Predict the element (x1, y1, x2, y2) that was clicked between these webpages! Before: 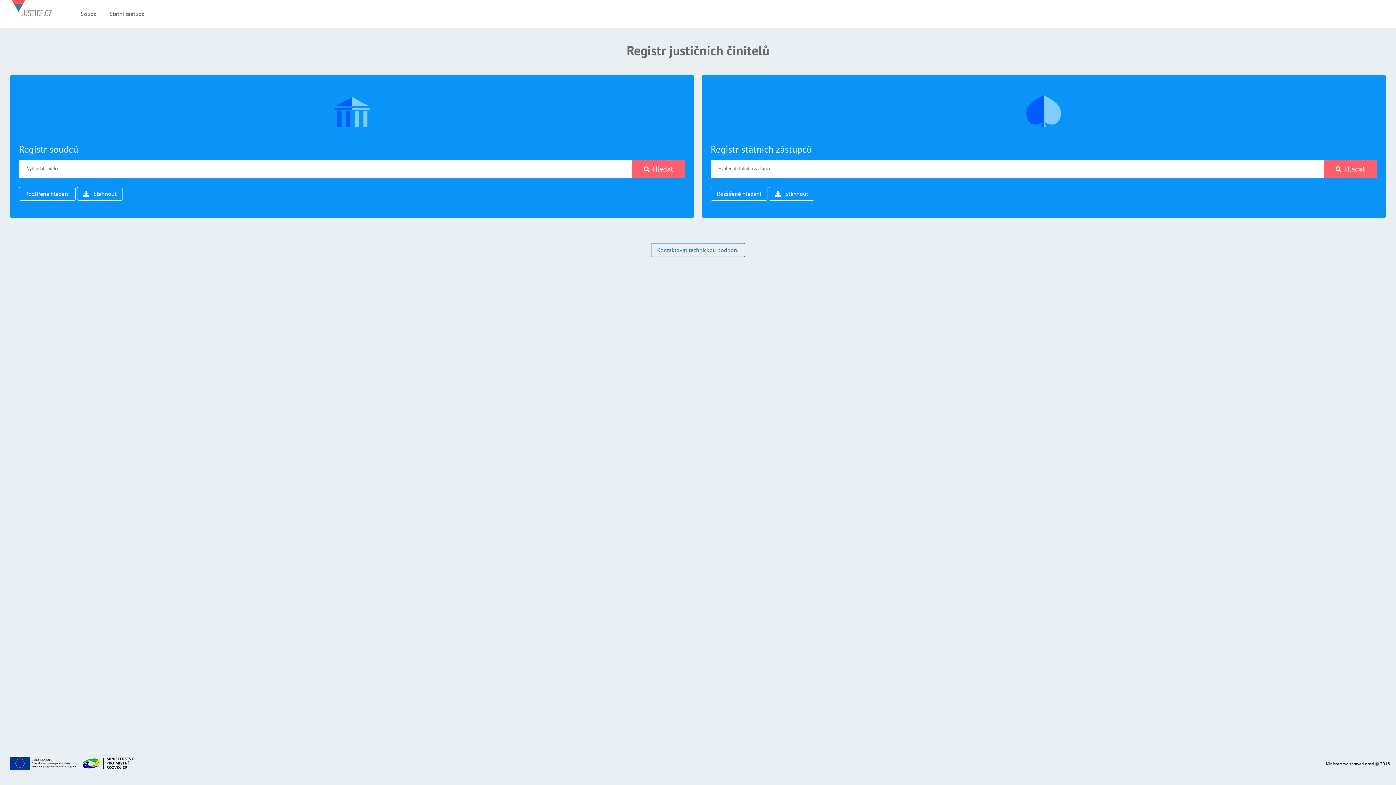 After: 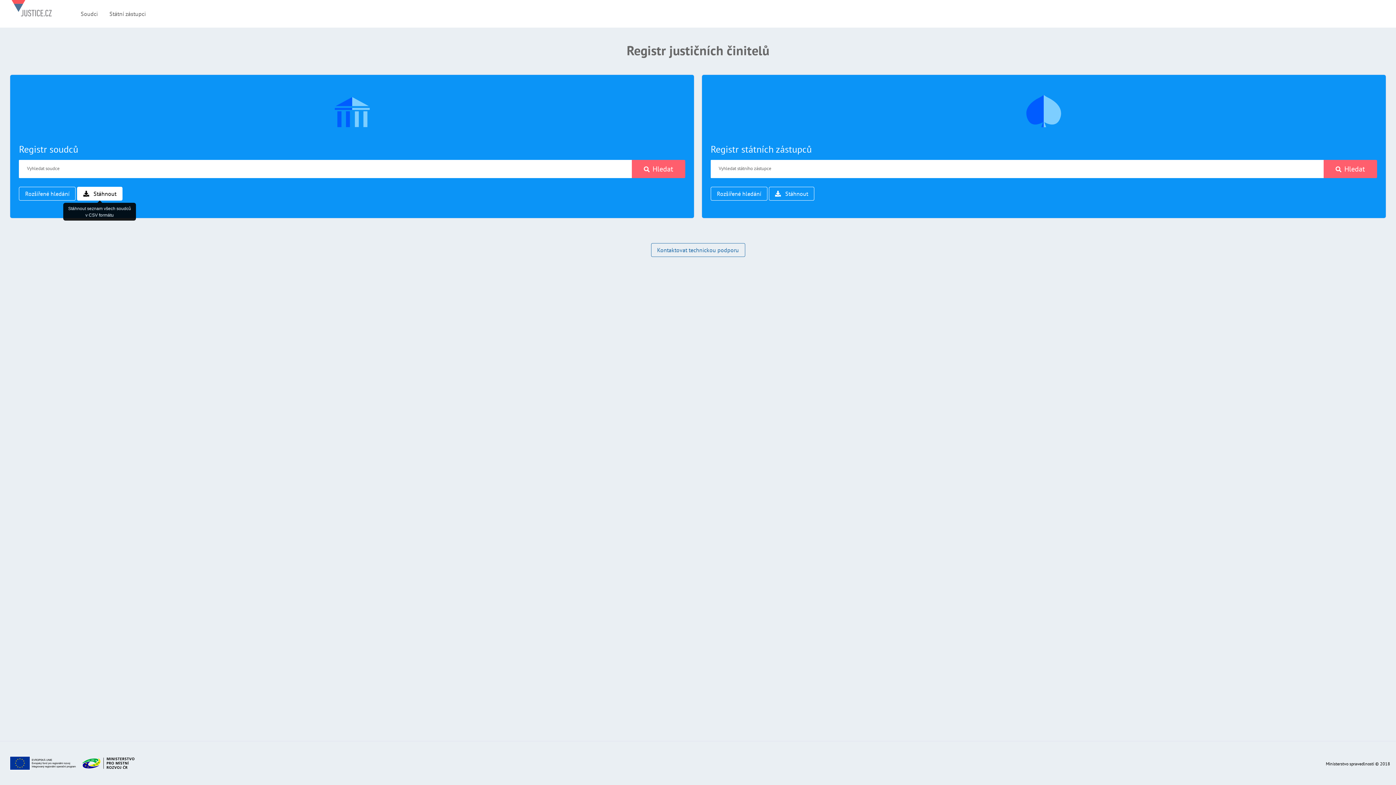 Action: label:  Stáhnout bbox: (77, 186, 122, 200)